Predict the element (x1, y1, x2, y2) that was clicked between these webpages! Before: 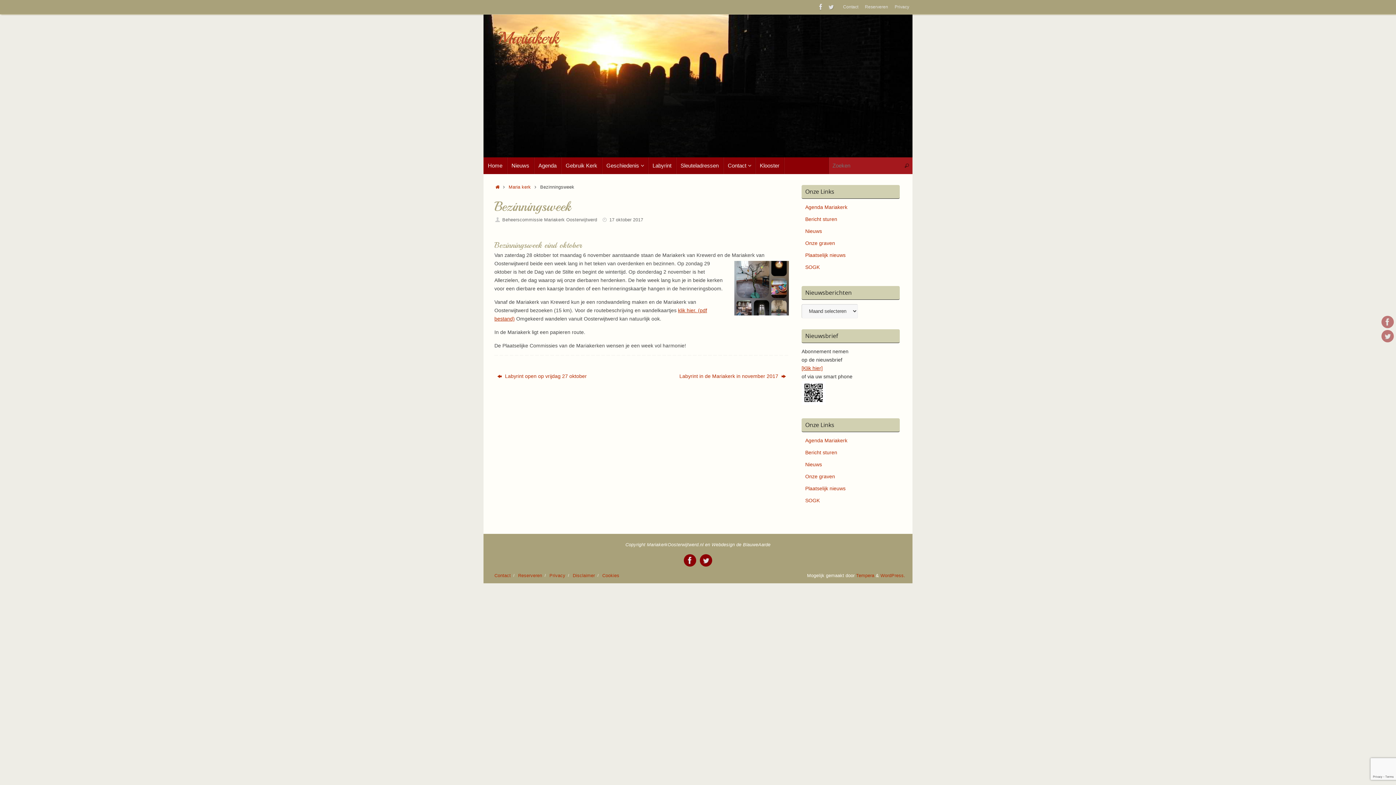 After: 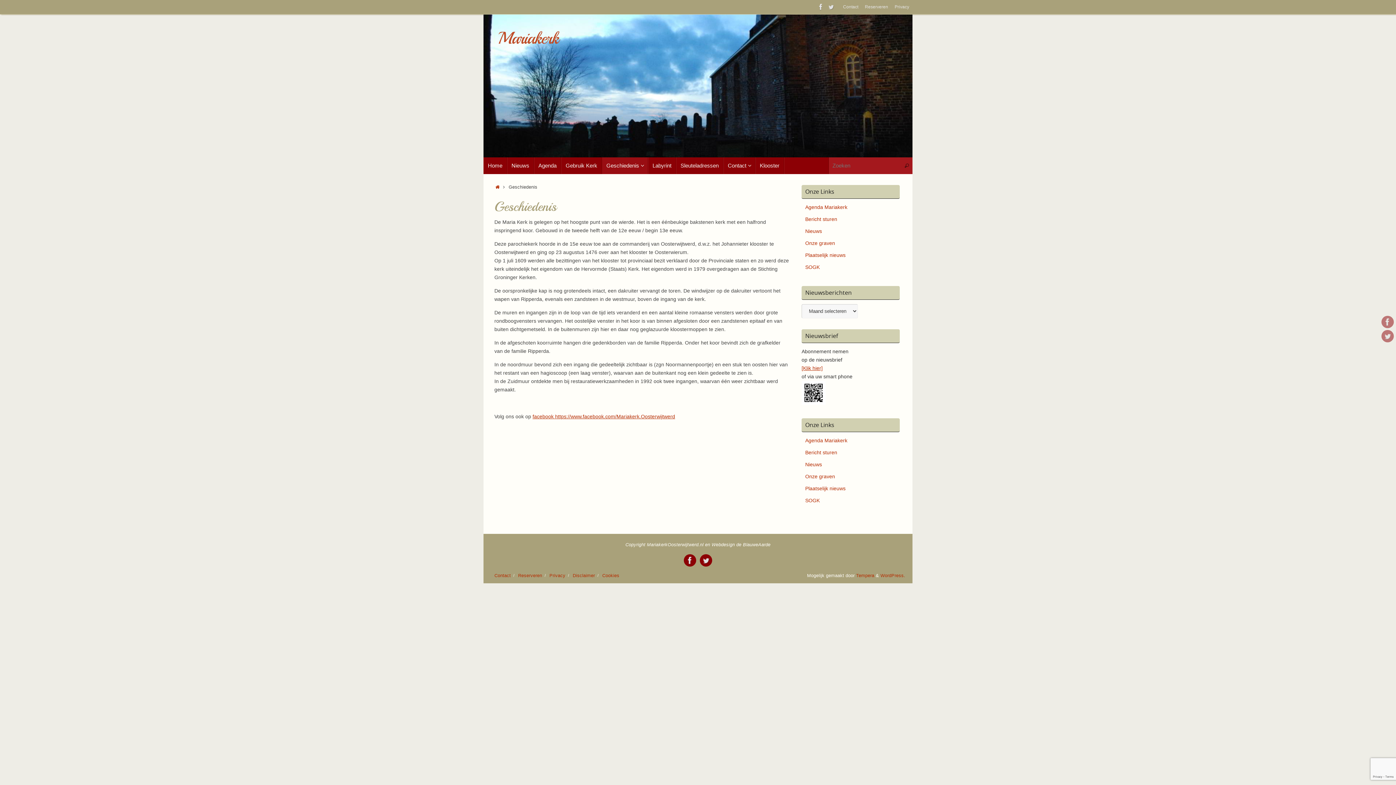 Action: bbox: (602, 157, 648, 174) label: Geschiedenis